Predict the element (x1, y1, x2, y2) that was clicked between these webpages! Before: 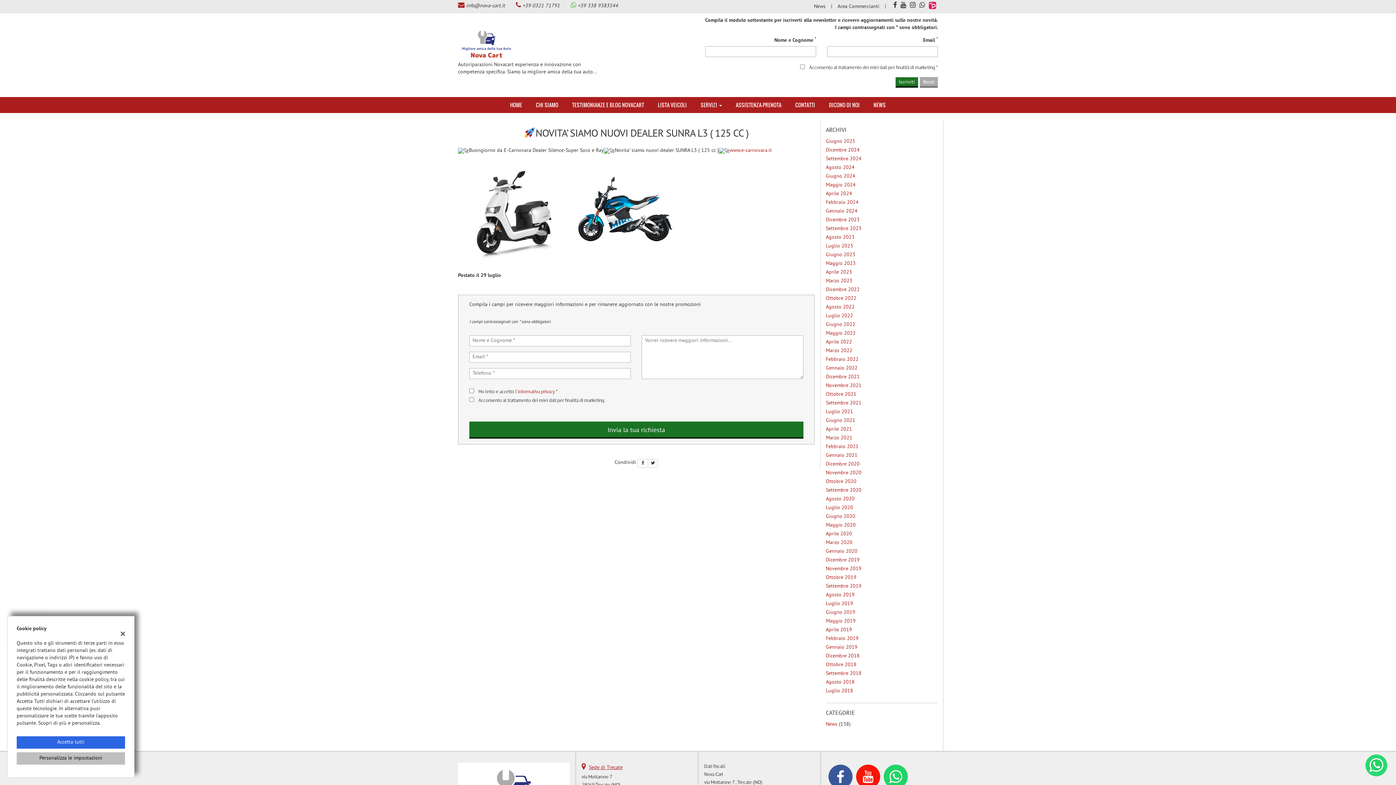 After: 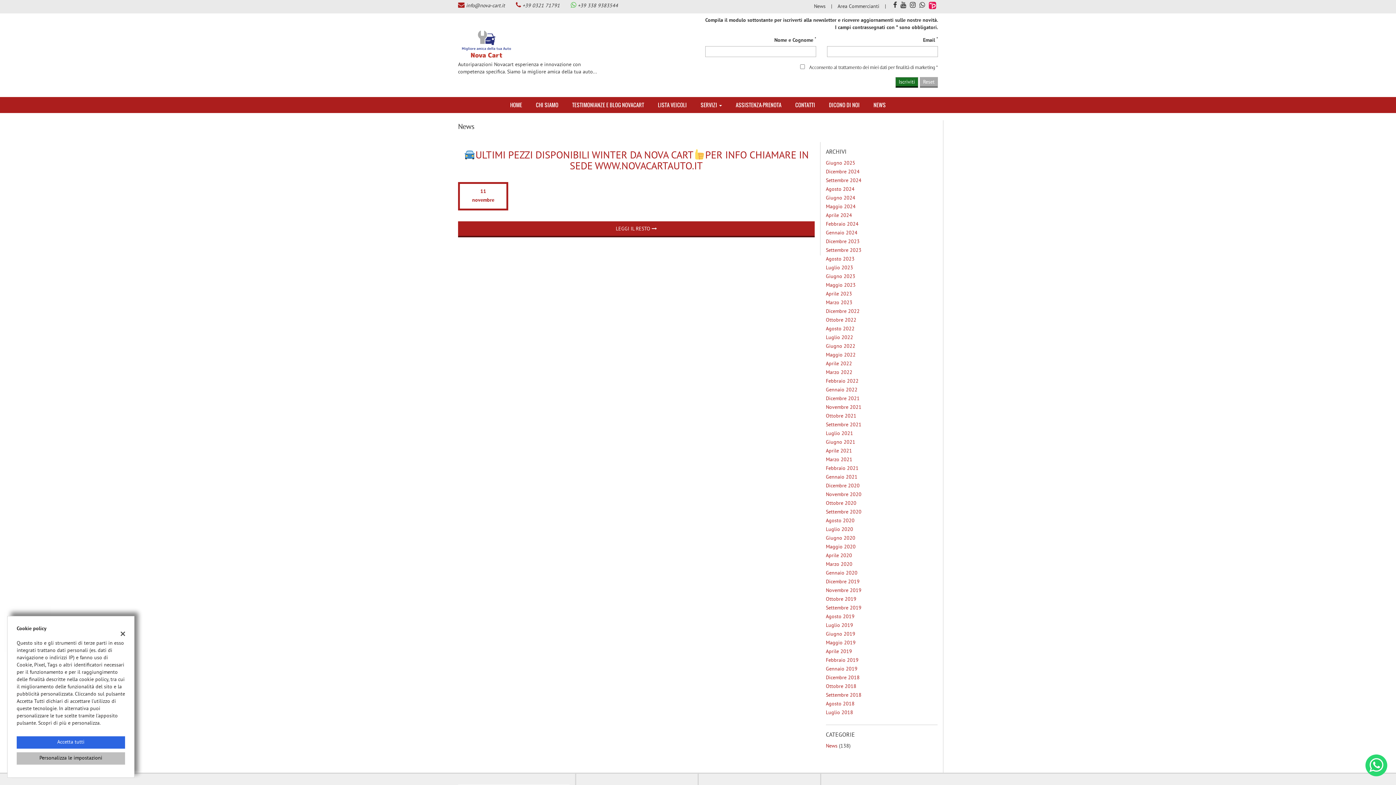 Action: label: Novembre 2021 bbox: (826, 382, 861, 389)